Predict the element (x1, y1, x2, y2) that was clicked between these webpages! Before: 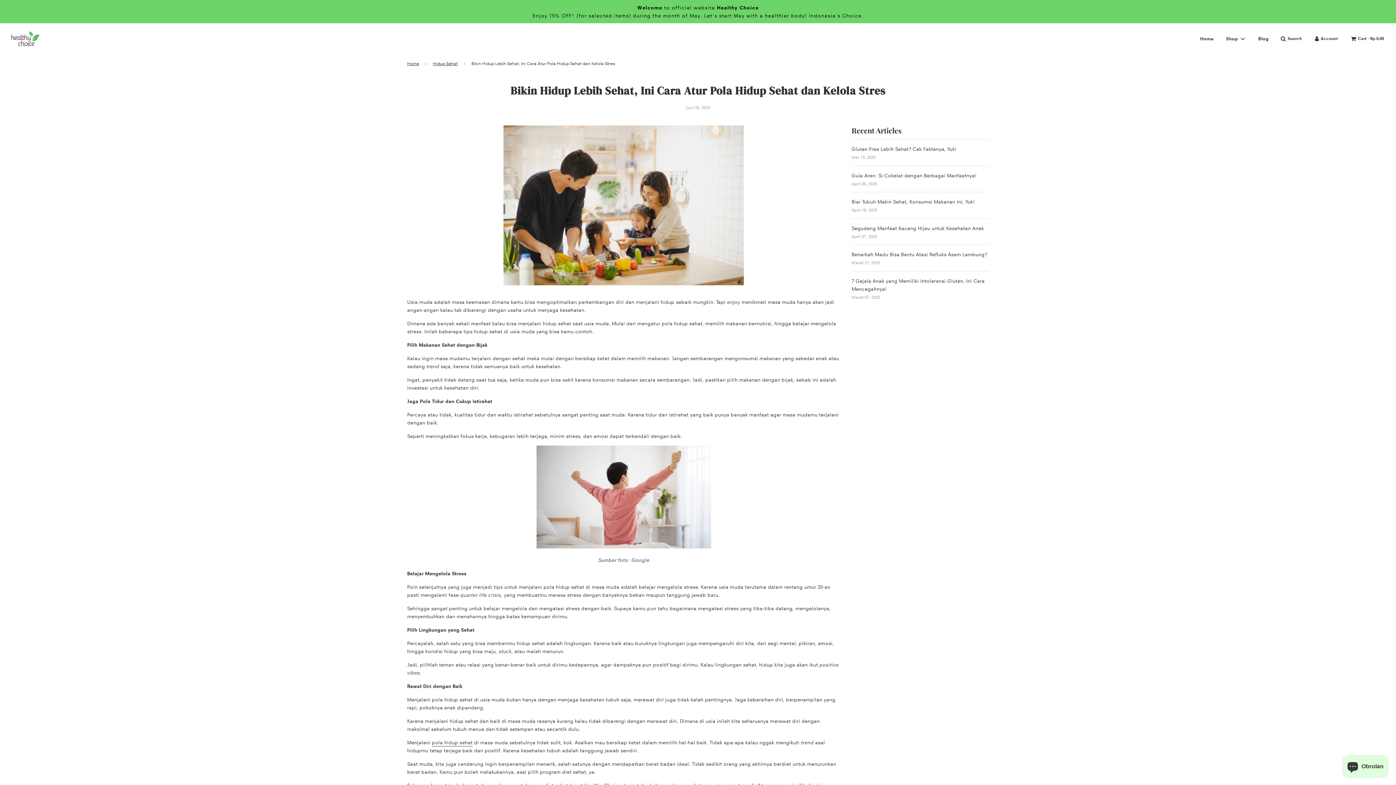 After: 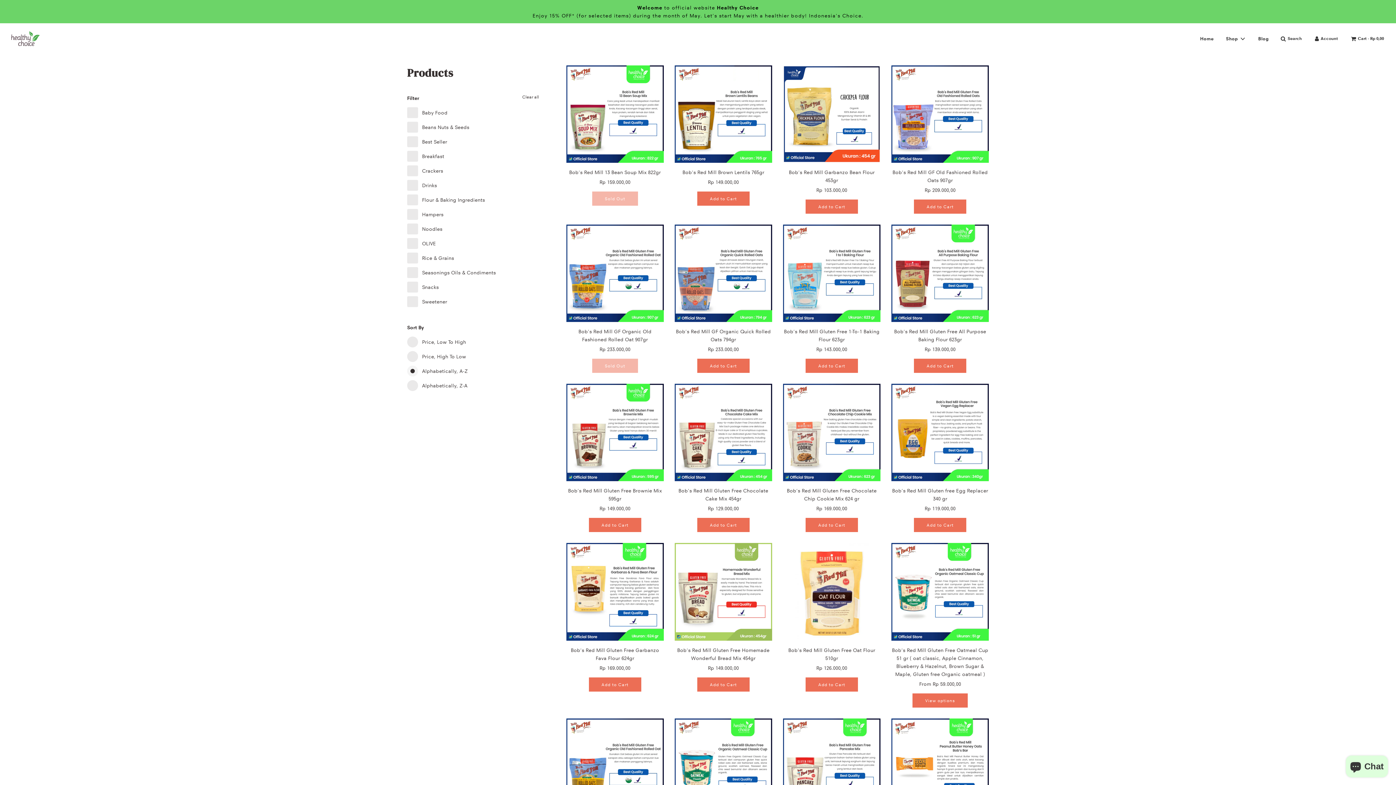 Action: label: Welcome to official website Healthy Choice
Enjoy 15% OFF* (for selected items) during the month of May. Let's start May with a healthier body! Indonesia's Choice. bbox: (0, 3, 1396, 19)